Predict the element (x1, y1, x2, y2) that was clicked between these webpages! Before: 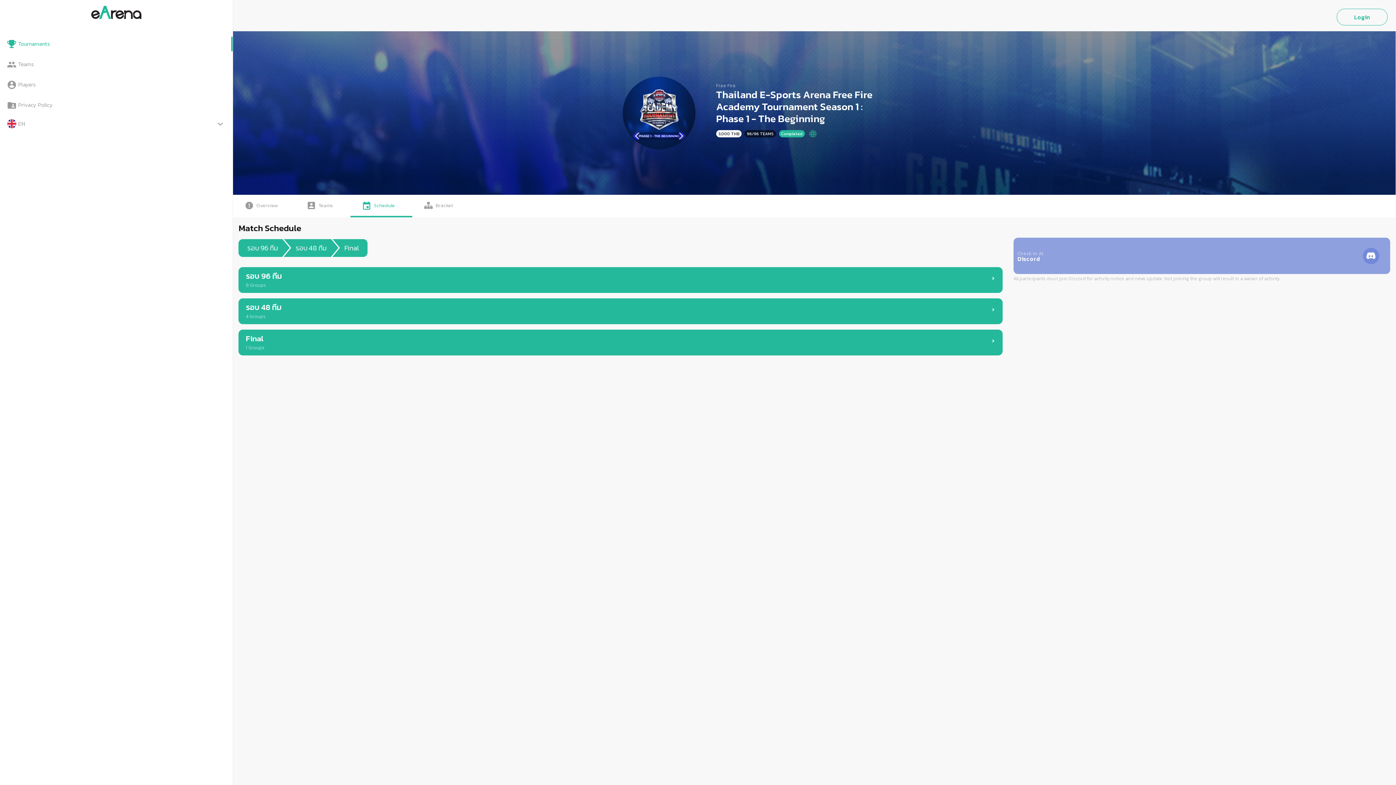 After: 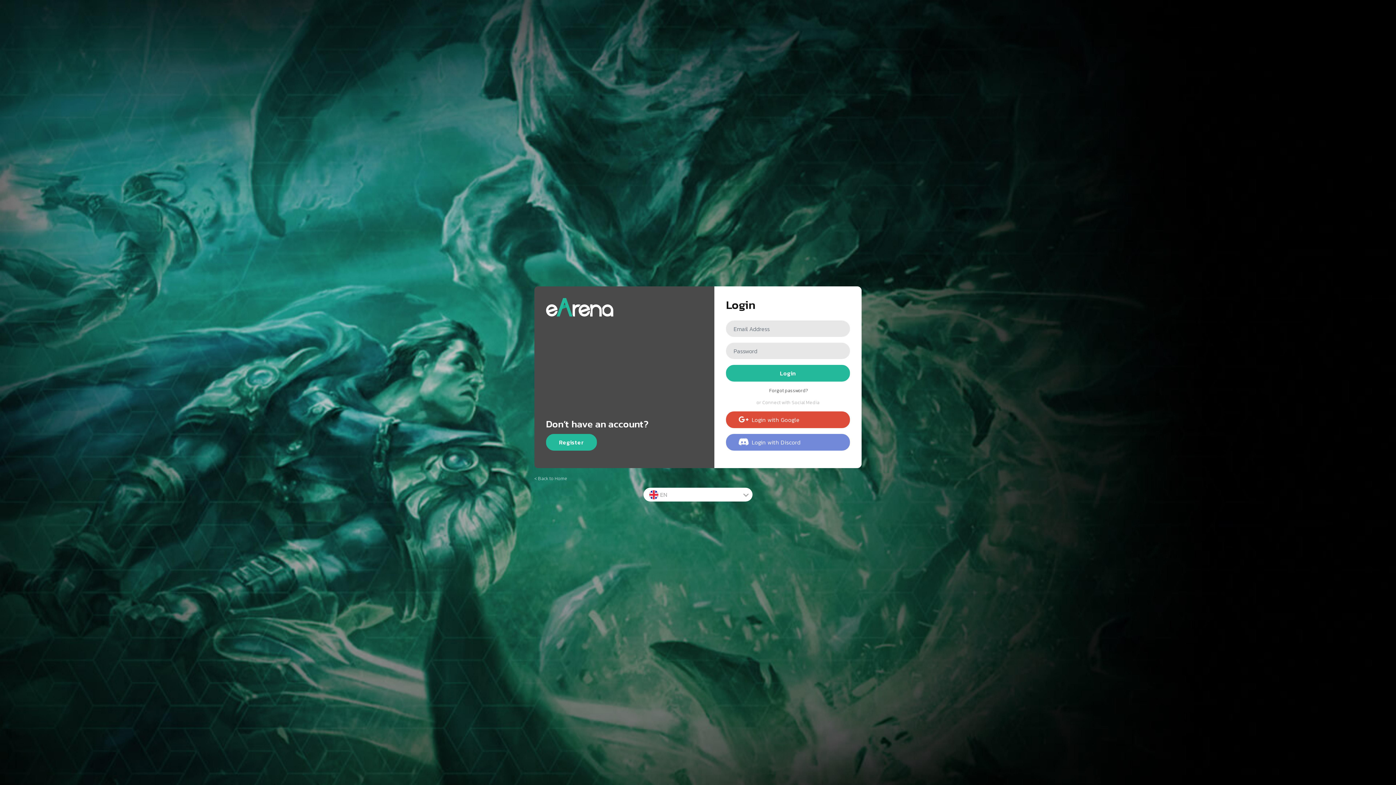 Action: label: Login bbox: (1337, 8, 1388, 25)